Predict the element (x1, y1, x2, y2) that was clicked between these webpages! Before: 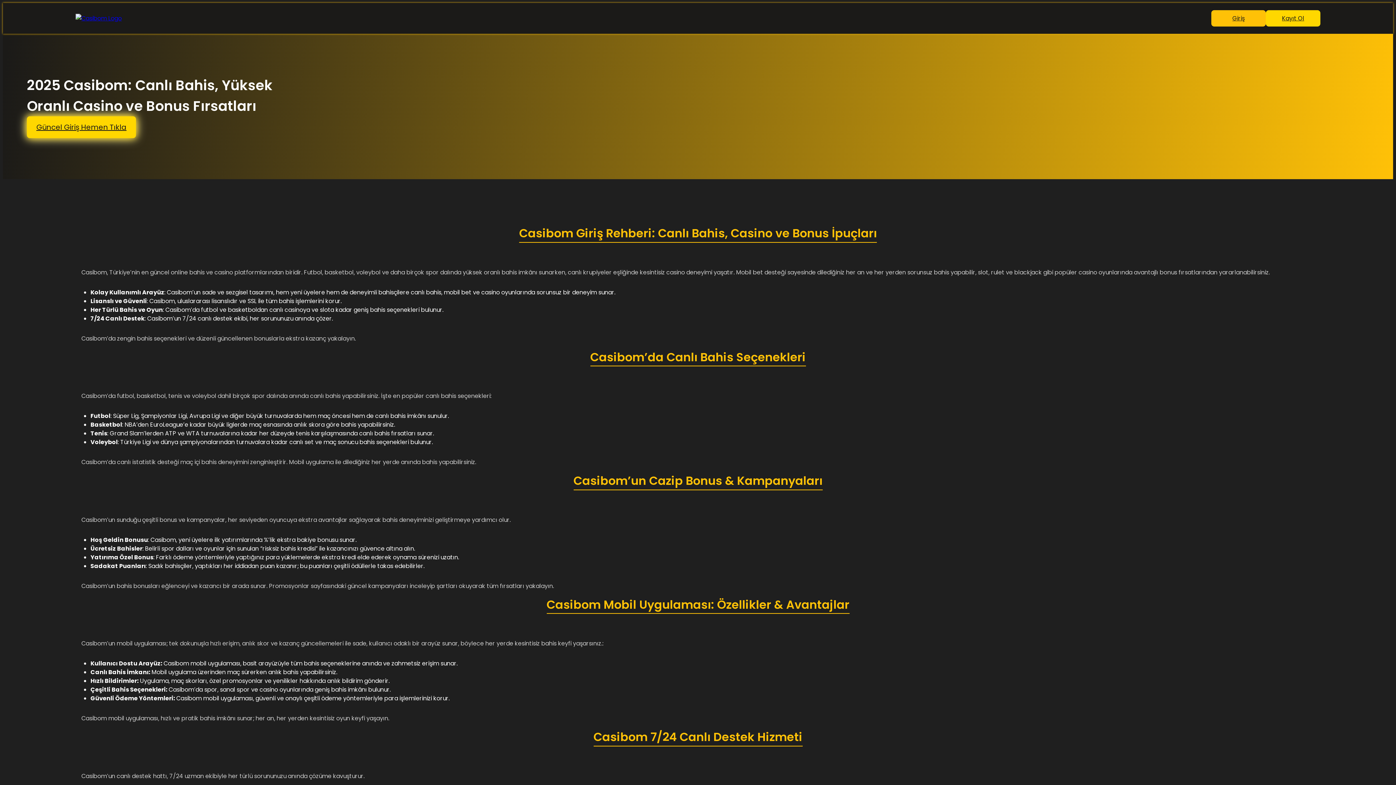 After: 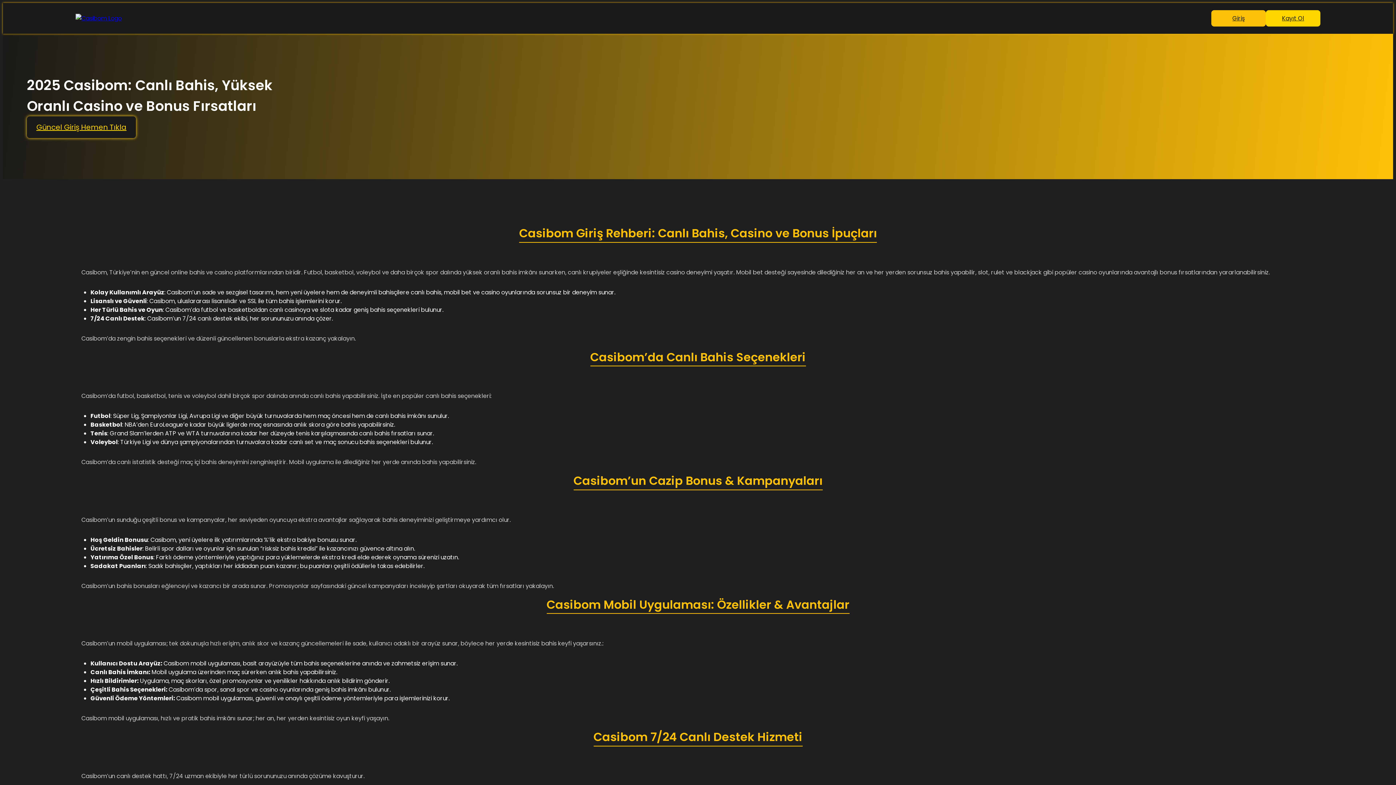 Action: bbox: (26, 116, 136, 138) label: Güncel Giriş Hemen Tıkla